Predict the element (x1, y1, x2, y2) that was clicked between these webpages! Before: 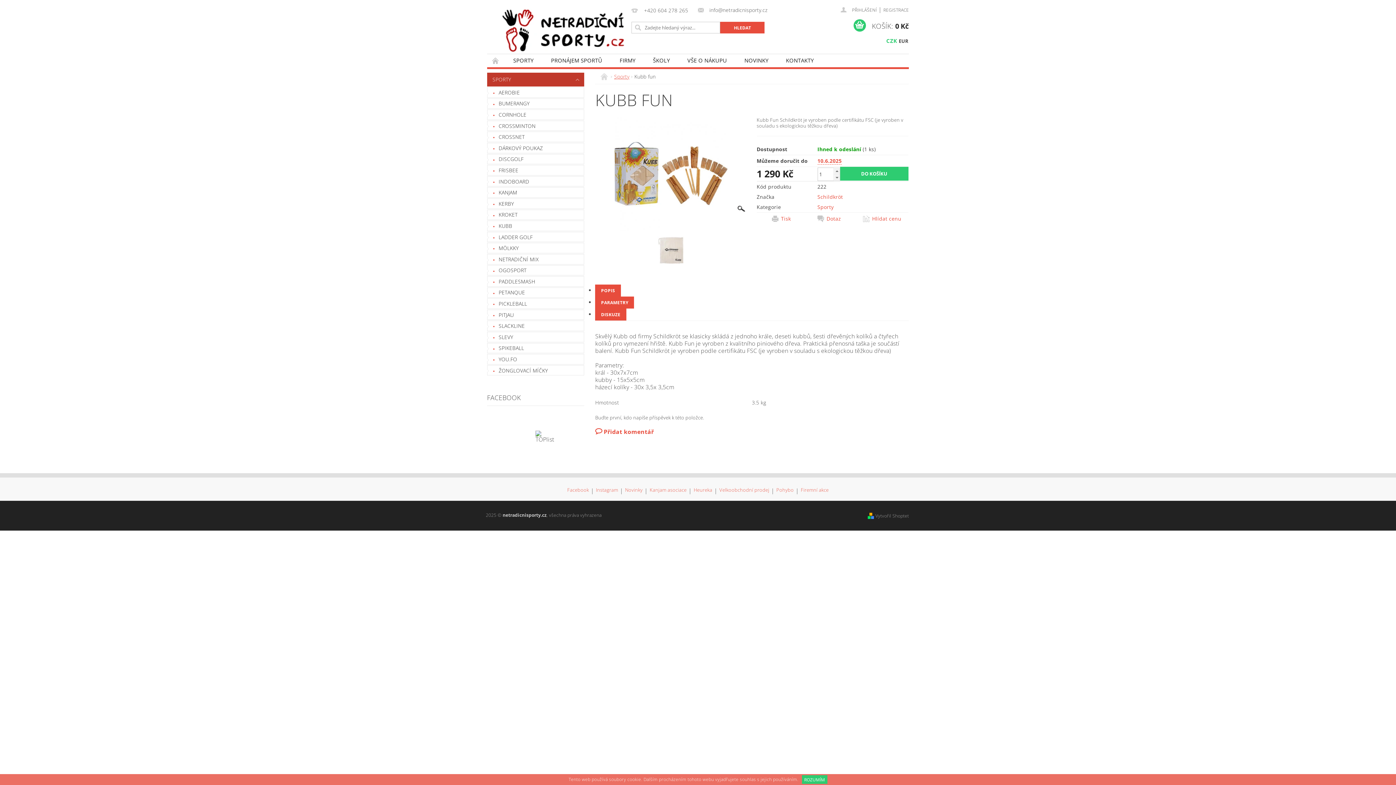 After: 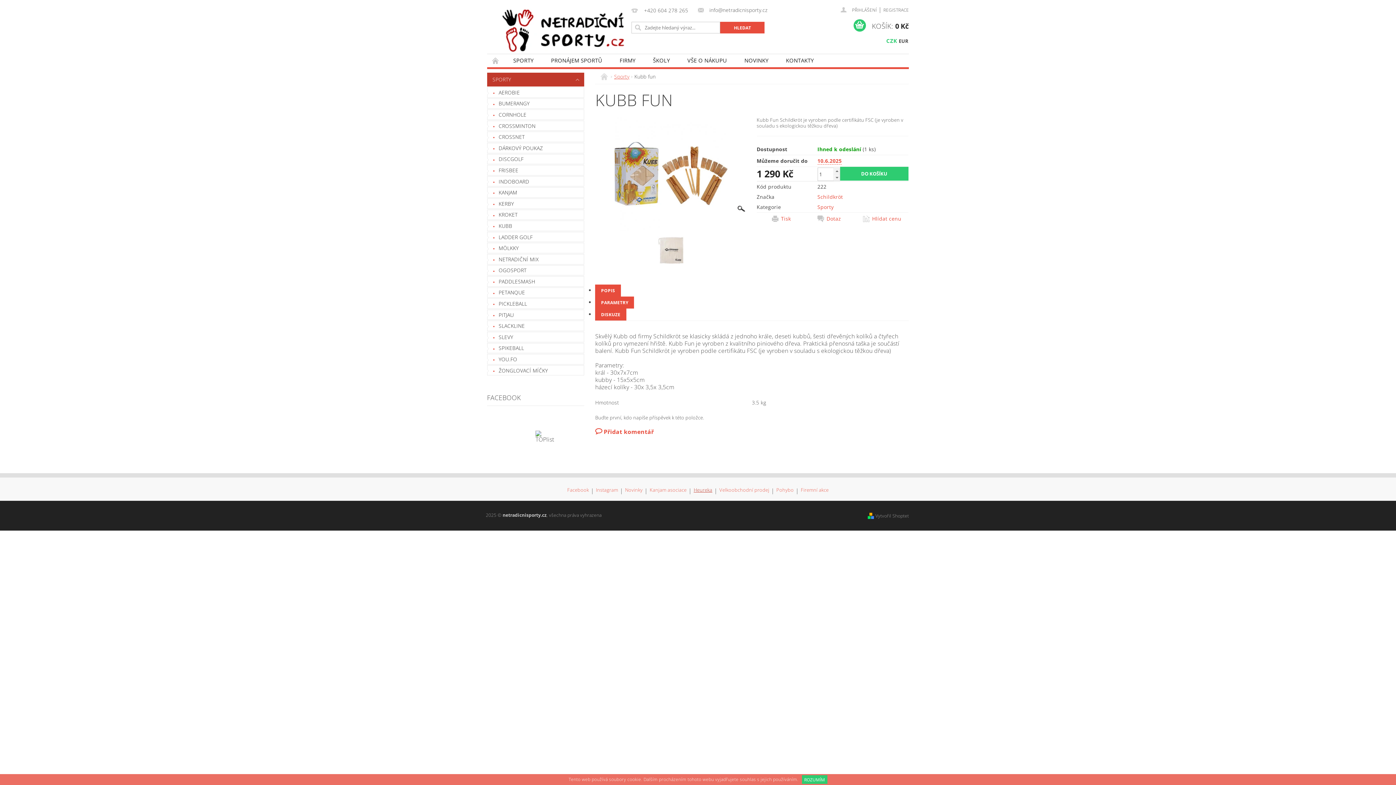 Action: label: Heureka bbox: (693, 488, 712, 493)